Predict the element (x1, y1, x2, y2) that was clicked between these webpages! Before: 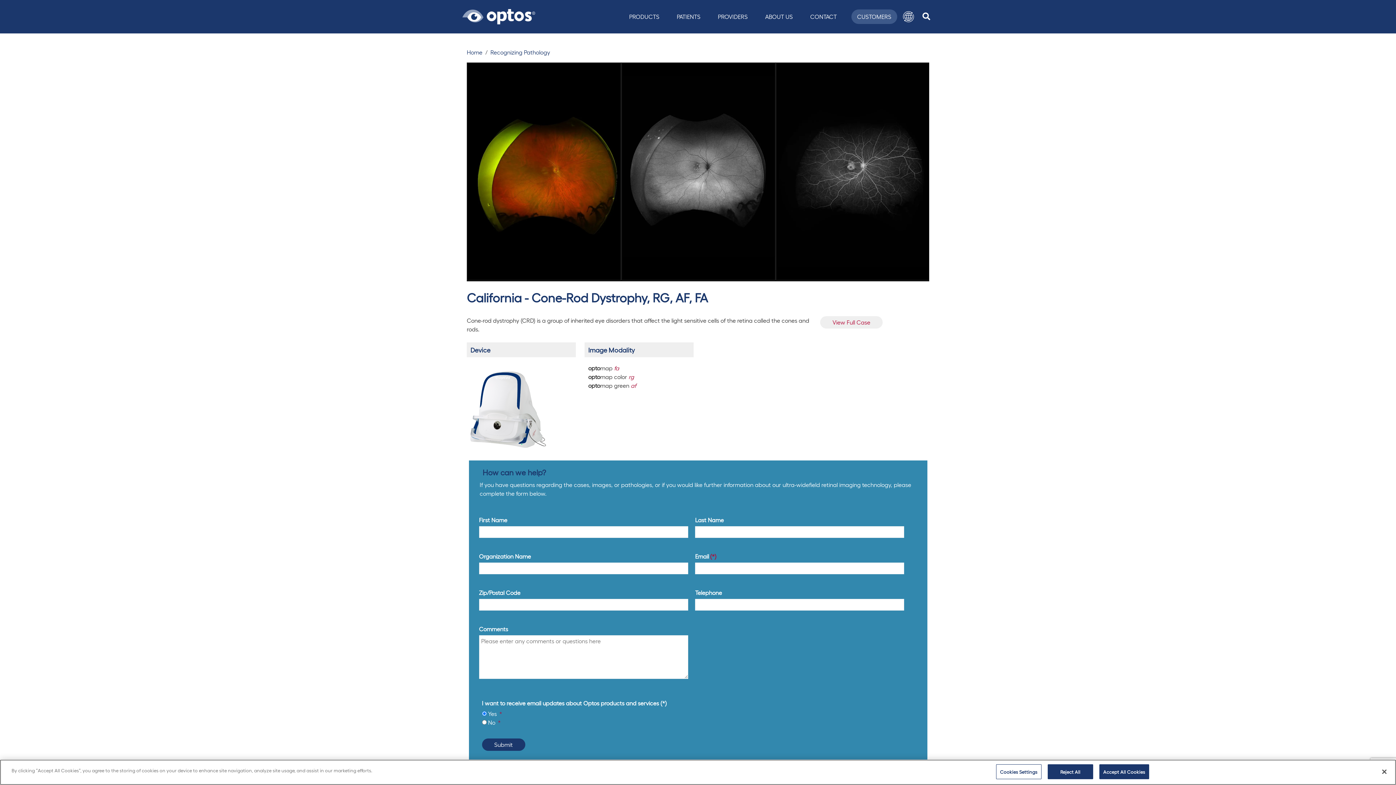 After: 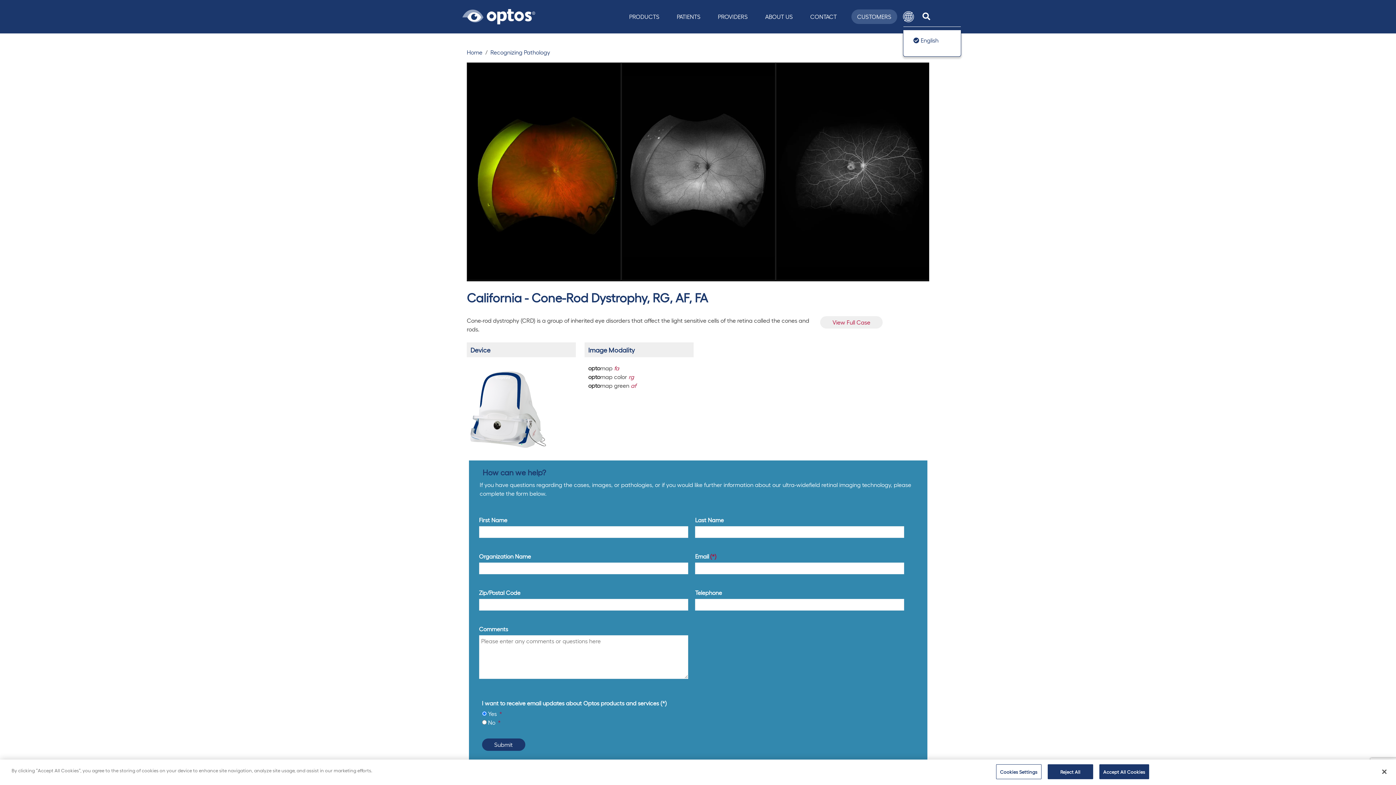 Action: bbox: (903, 11, 914, 22) label: language menu